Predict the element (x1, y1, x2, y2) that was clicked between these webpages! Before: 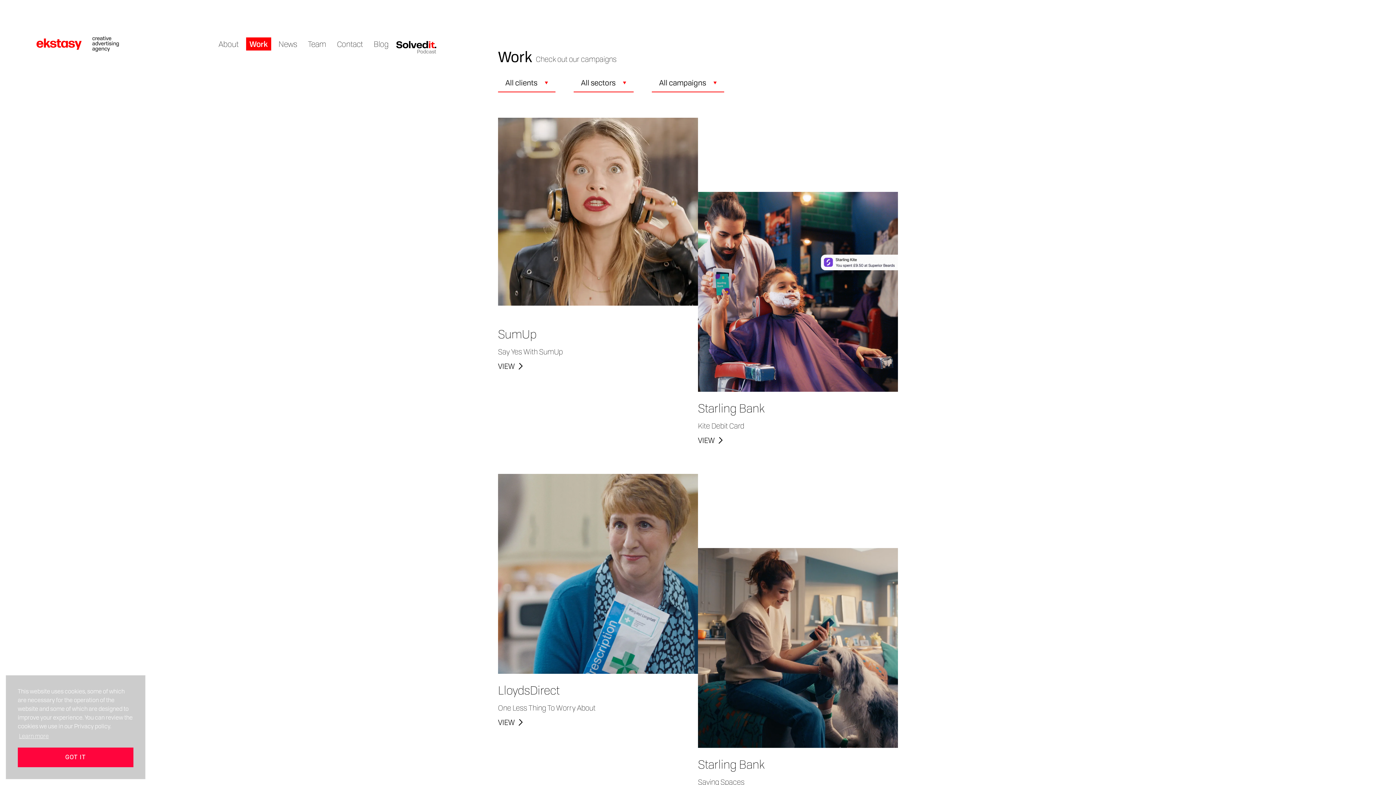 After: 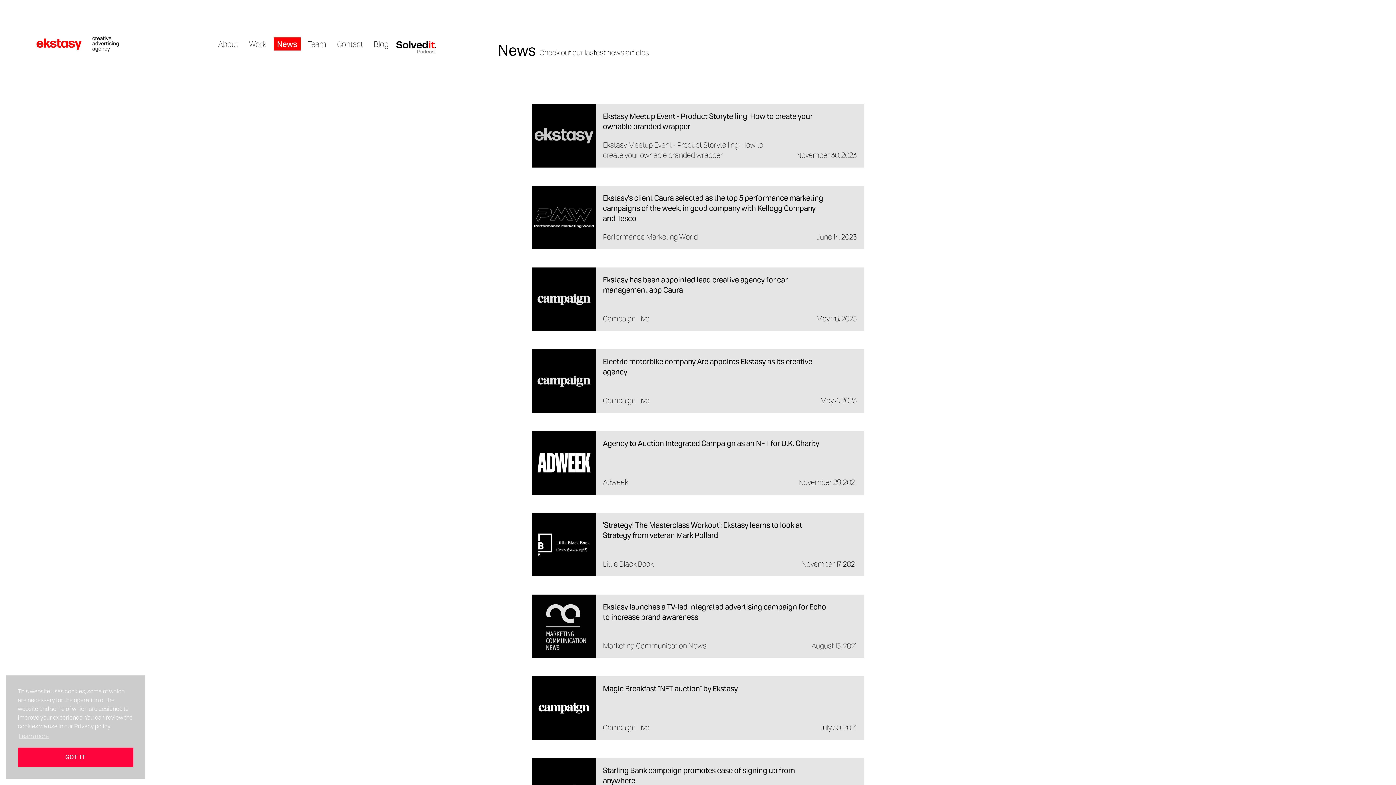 Action: label: News bbox: (275, 37, 300, 50)